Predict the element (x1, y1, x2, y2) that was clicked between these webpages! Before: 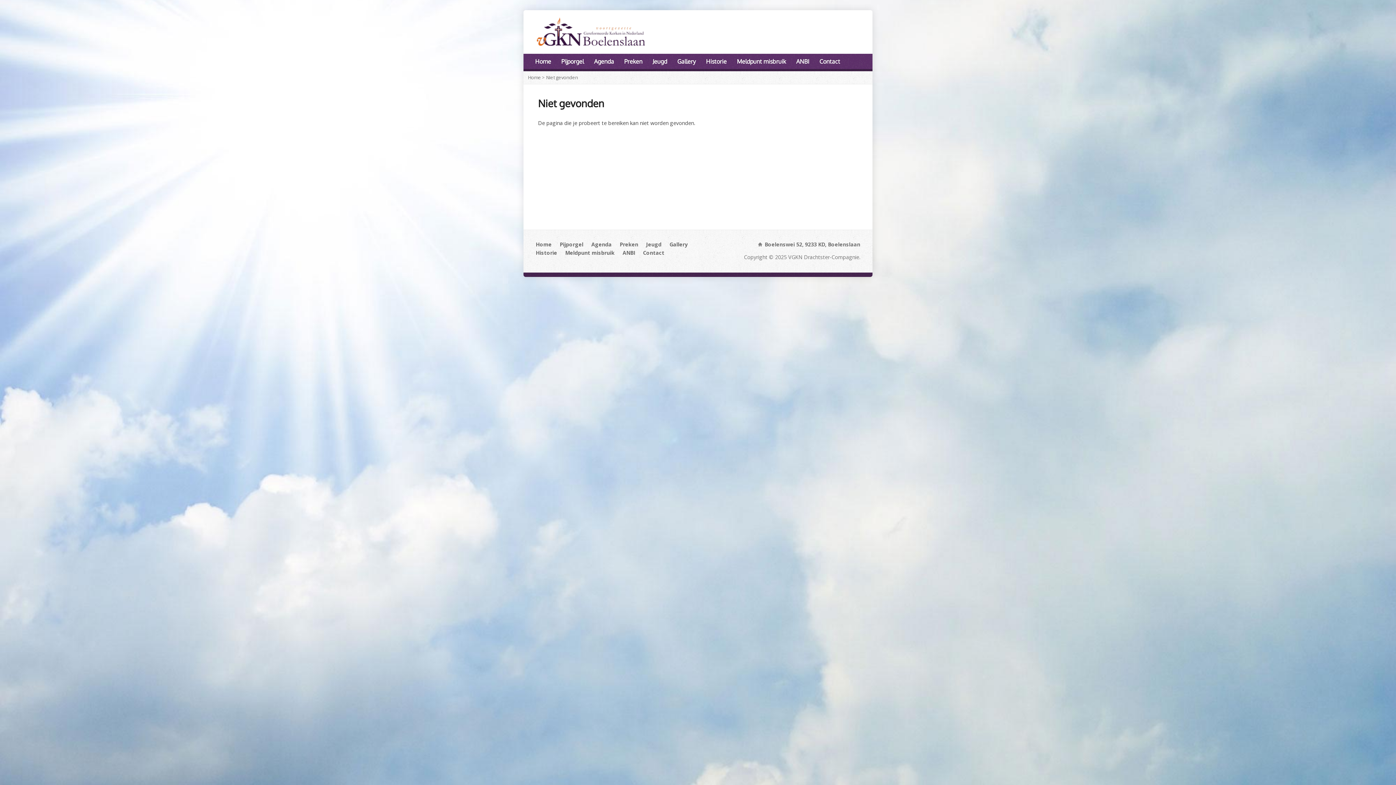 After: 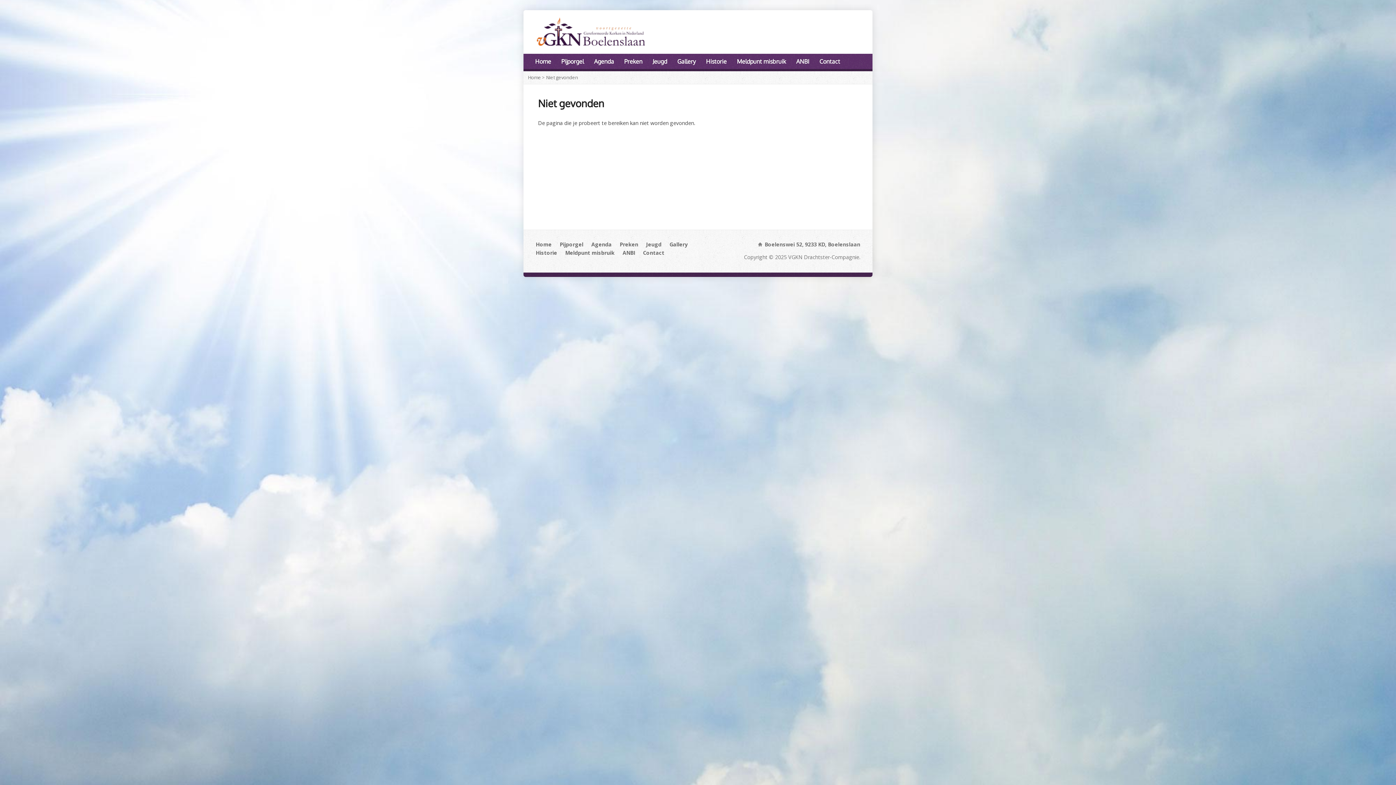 Action: bbox: (796, 56, 809, 67) label: ANBI